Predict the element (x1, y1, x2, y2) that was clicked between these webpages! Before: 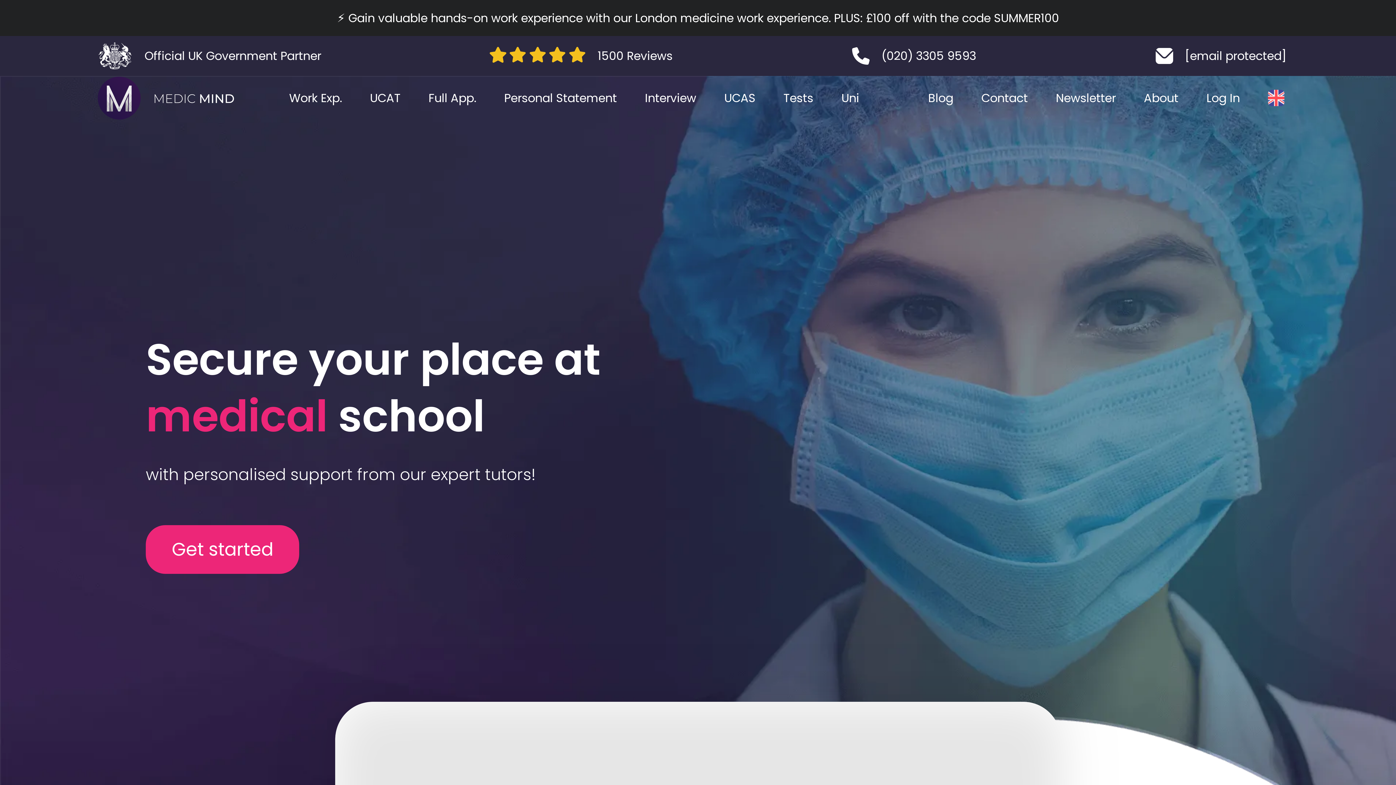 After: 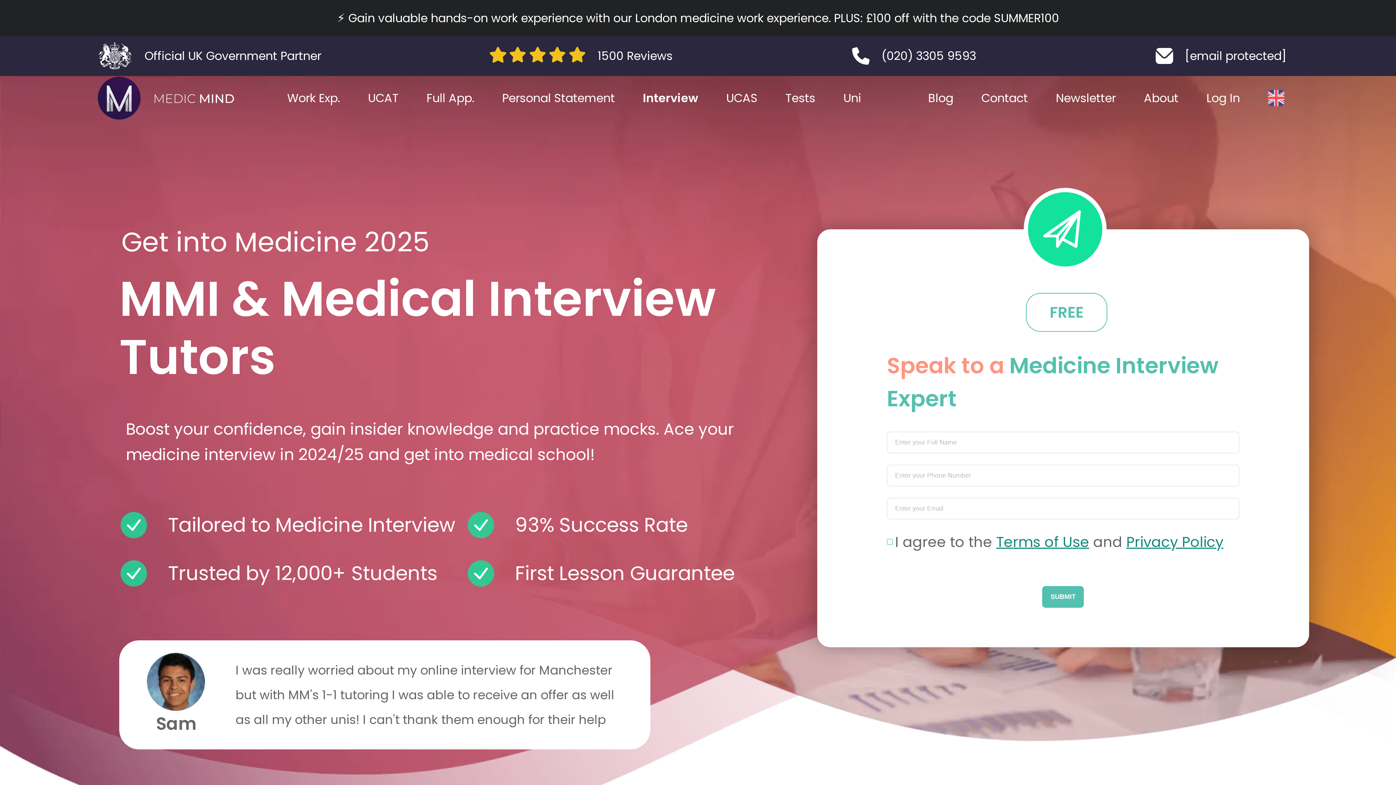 Action: label: Interview bbox: (631, 75, 710, 120)